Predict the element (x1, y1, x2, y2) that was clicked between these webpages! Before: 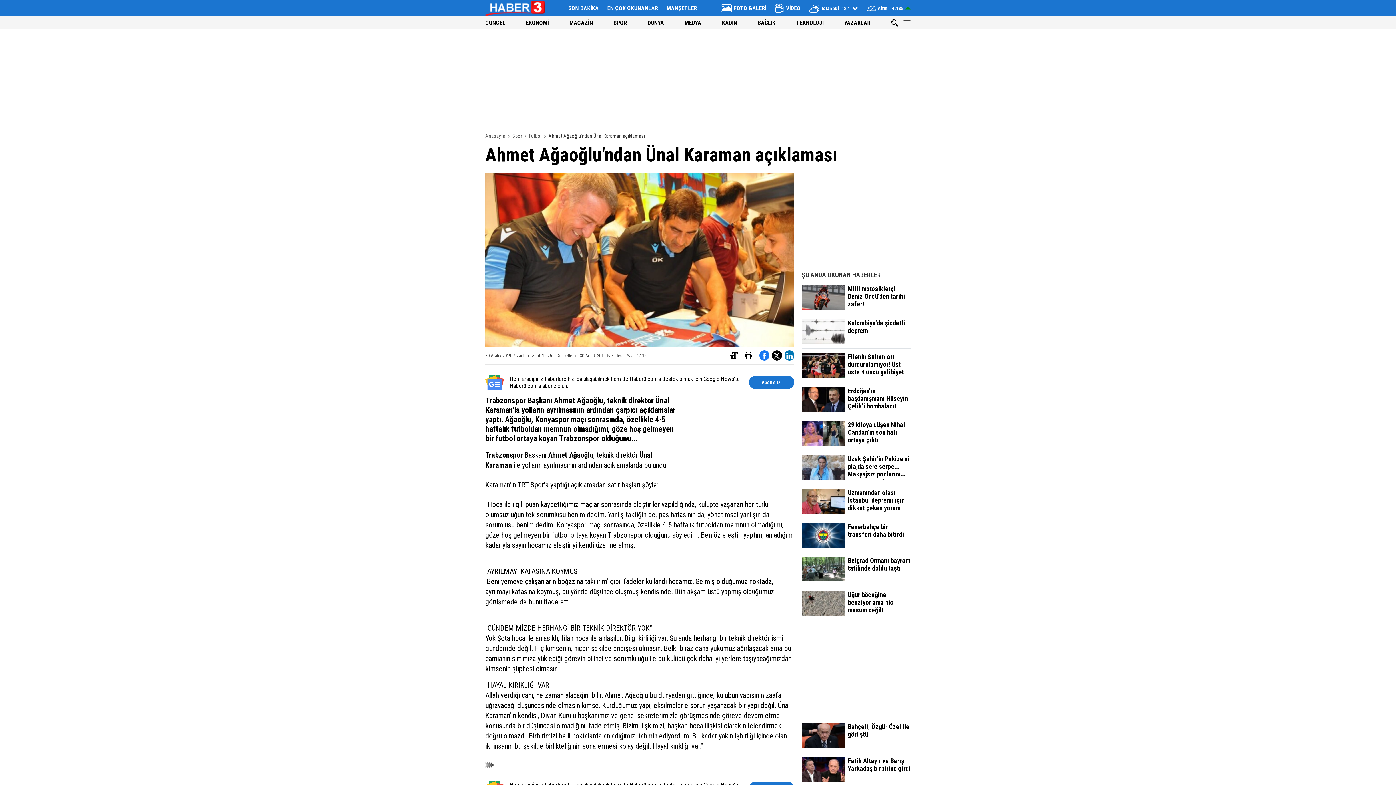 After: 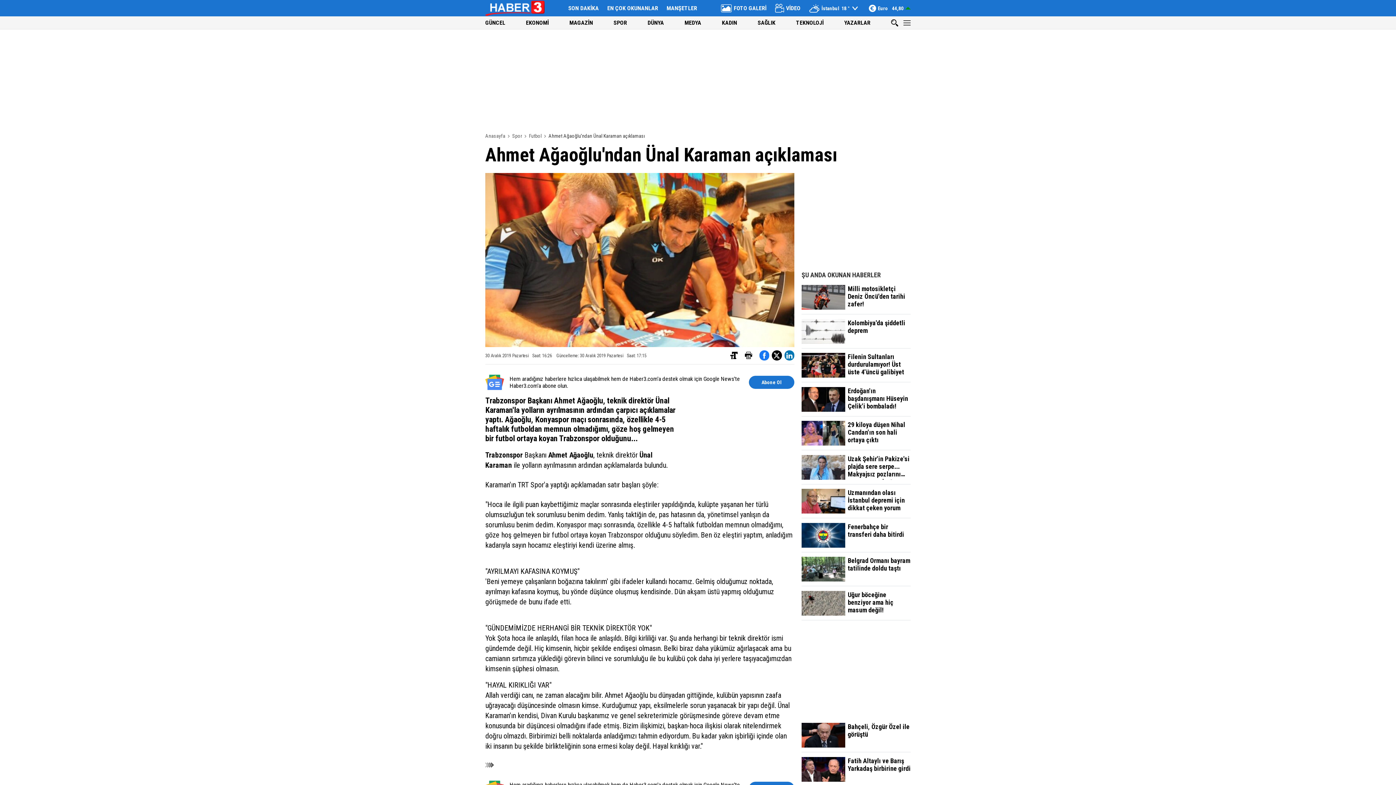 Action: bbox: (666, 4, 697, 11) label: MANŞETLER